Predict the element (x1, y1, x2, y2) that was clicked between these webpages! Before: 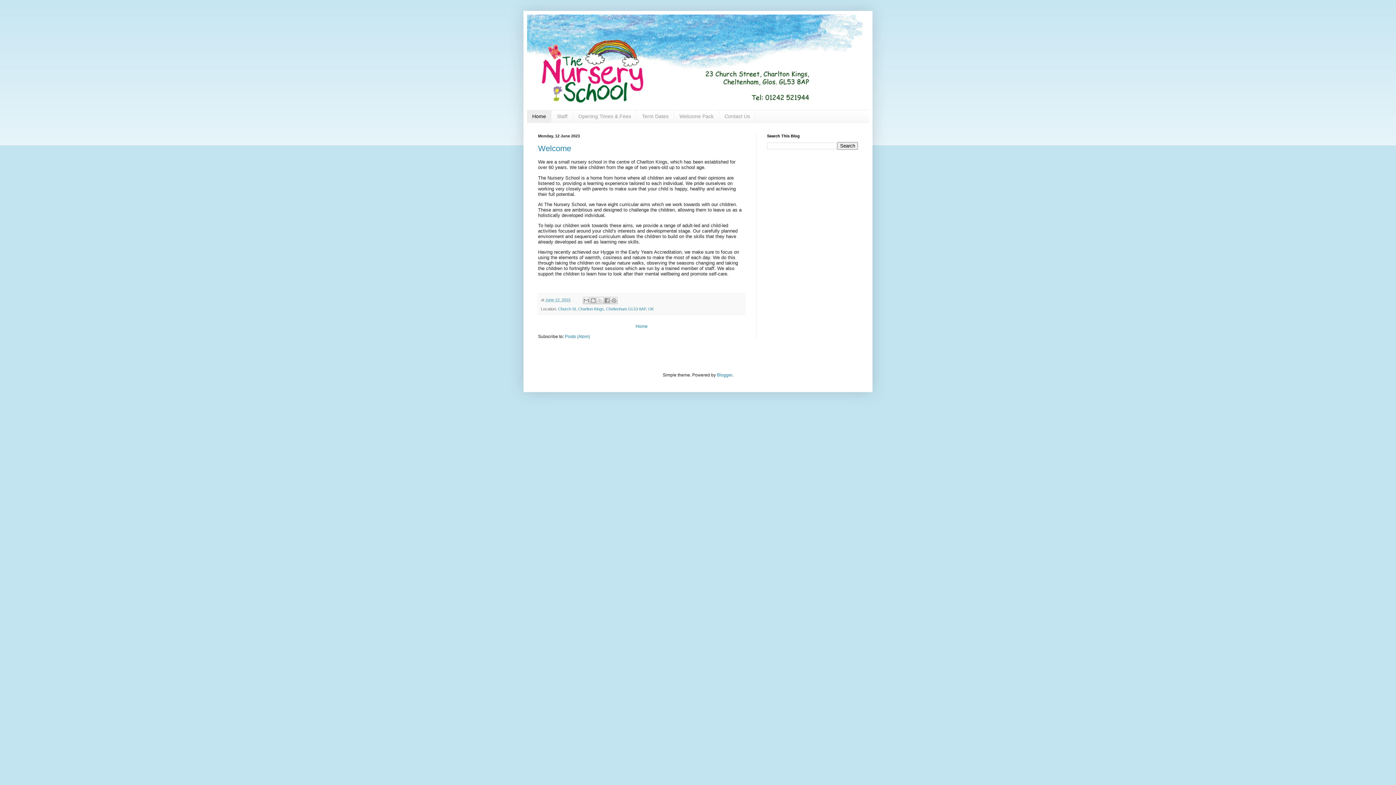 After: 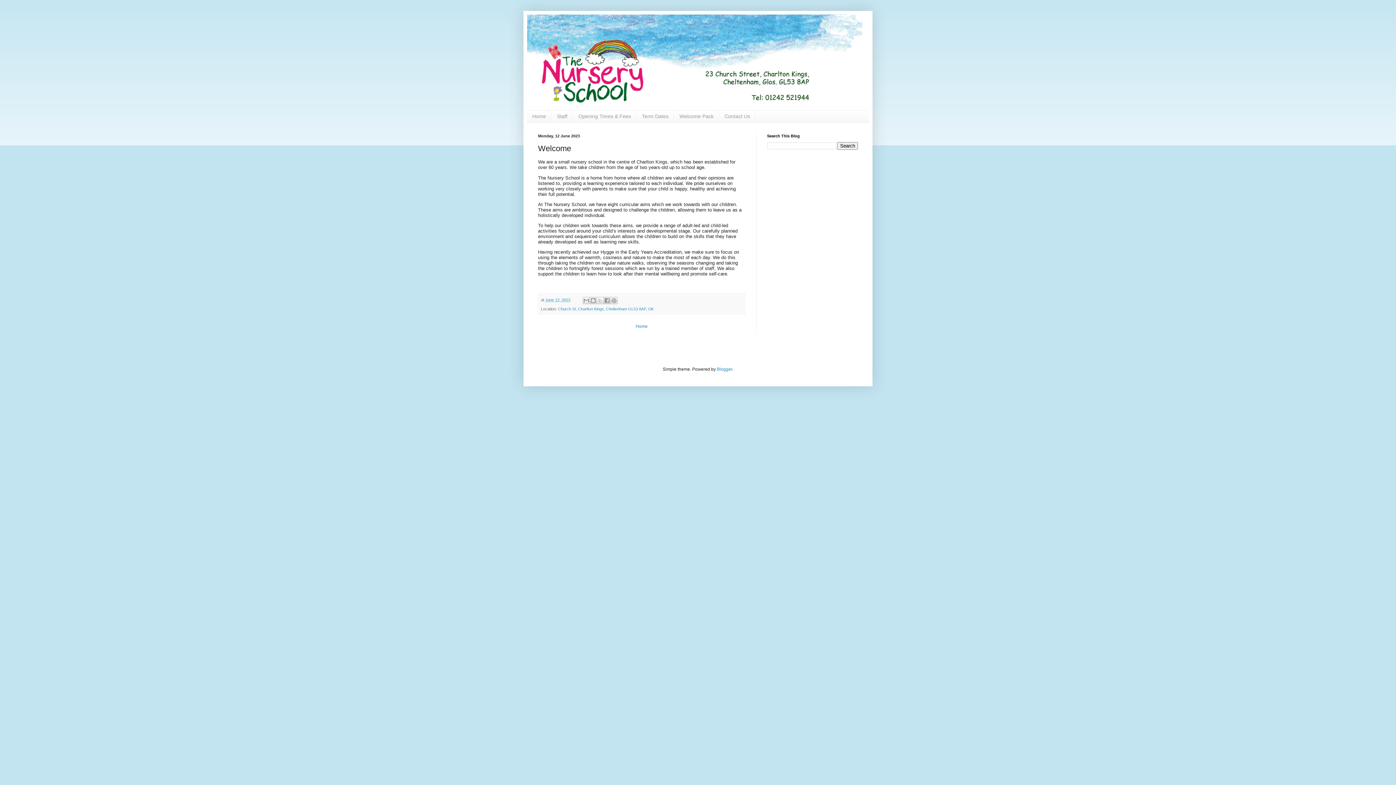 Action: bbox: (545, 297, 570, 302) label: June 12, 2023